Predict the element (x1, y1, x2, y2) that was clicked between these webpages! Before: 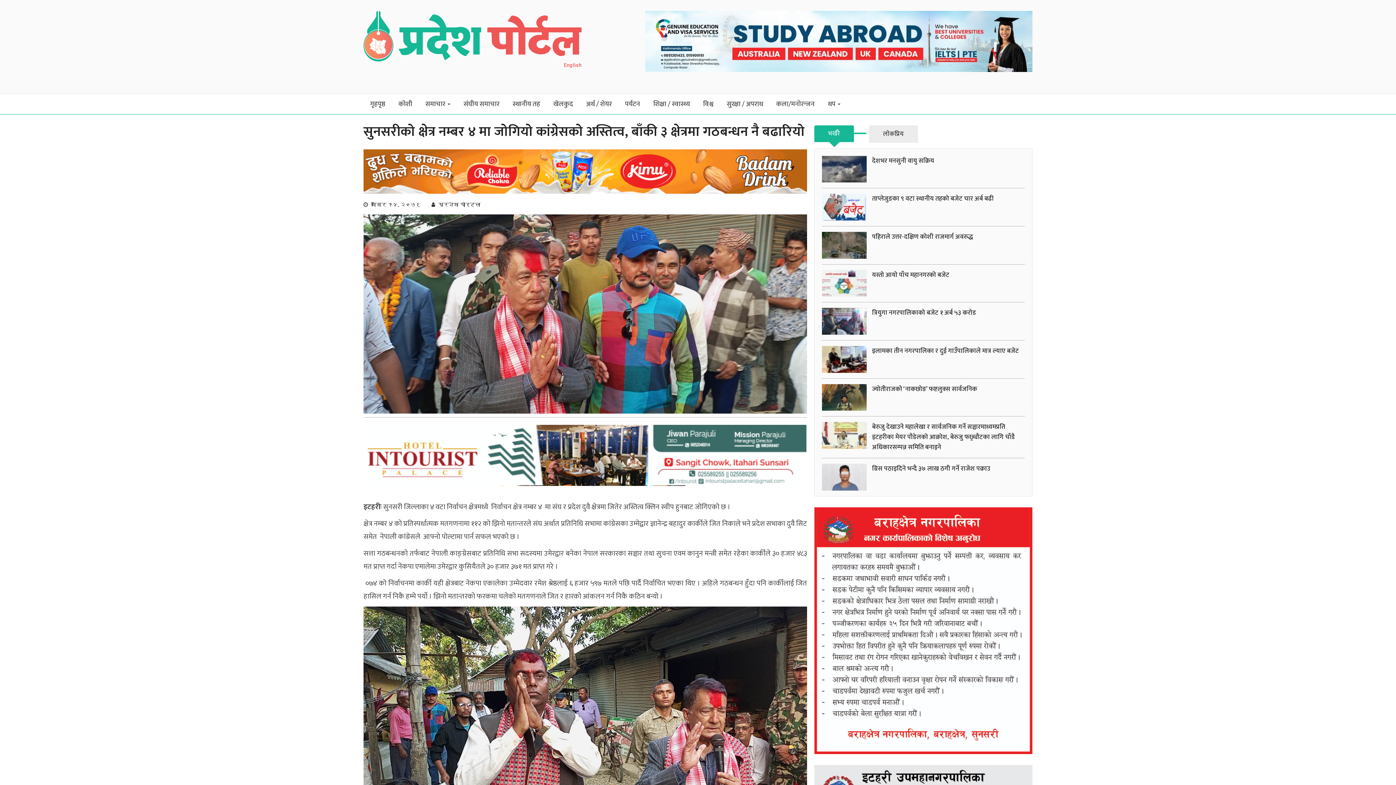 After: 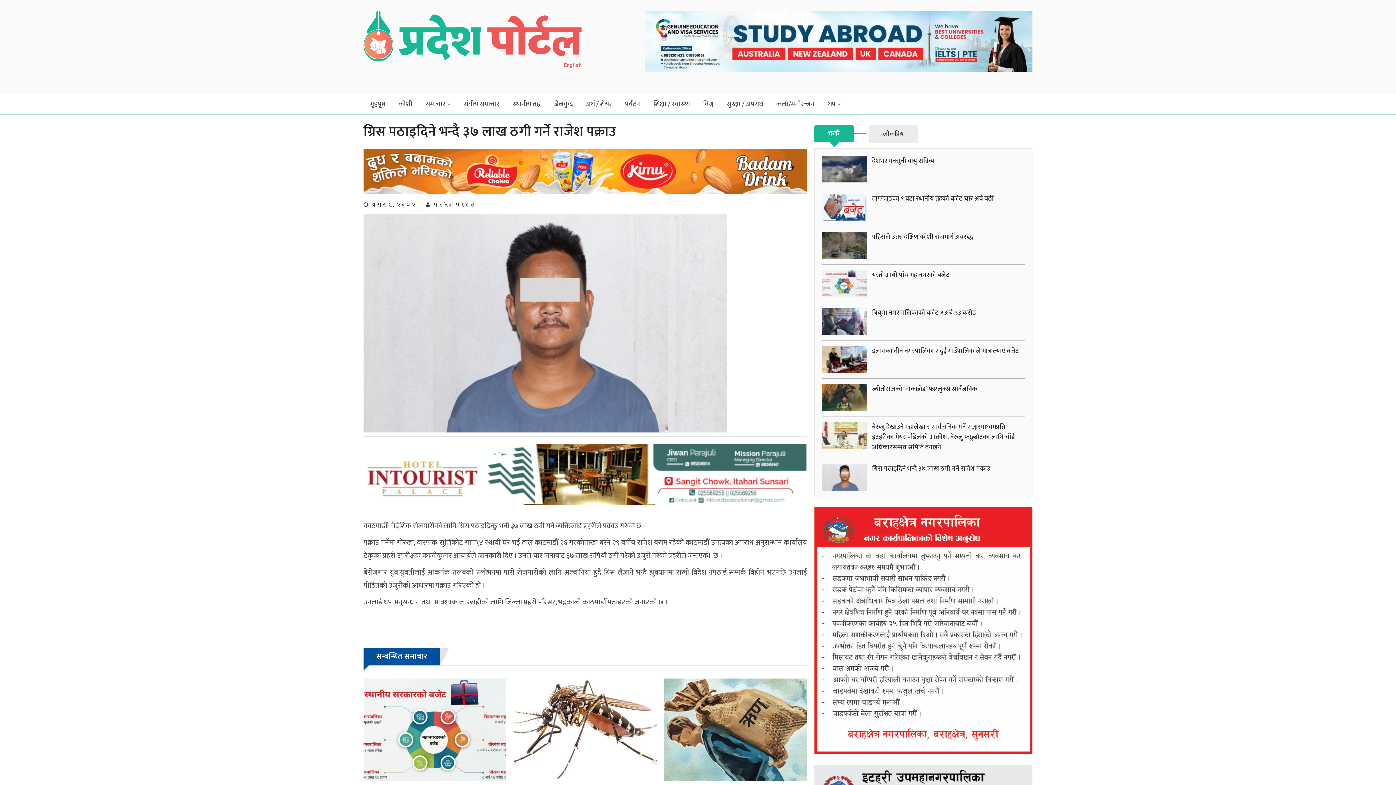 Action: label: ग्रिस पठाइदिने भन्दै ३७ लाख ठगी गर्ने राजेश पक्राउ bbox: (872, 463, 990, 474)